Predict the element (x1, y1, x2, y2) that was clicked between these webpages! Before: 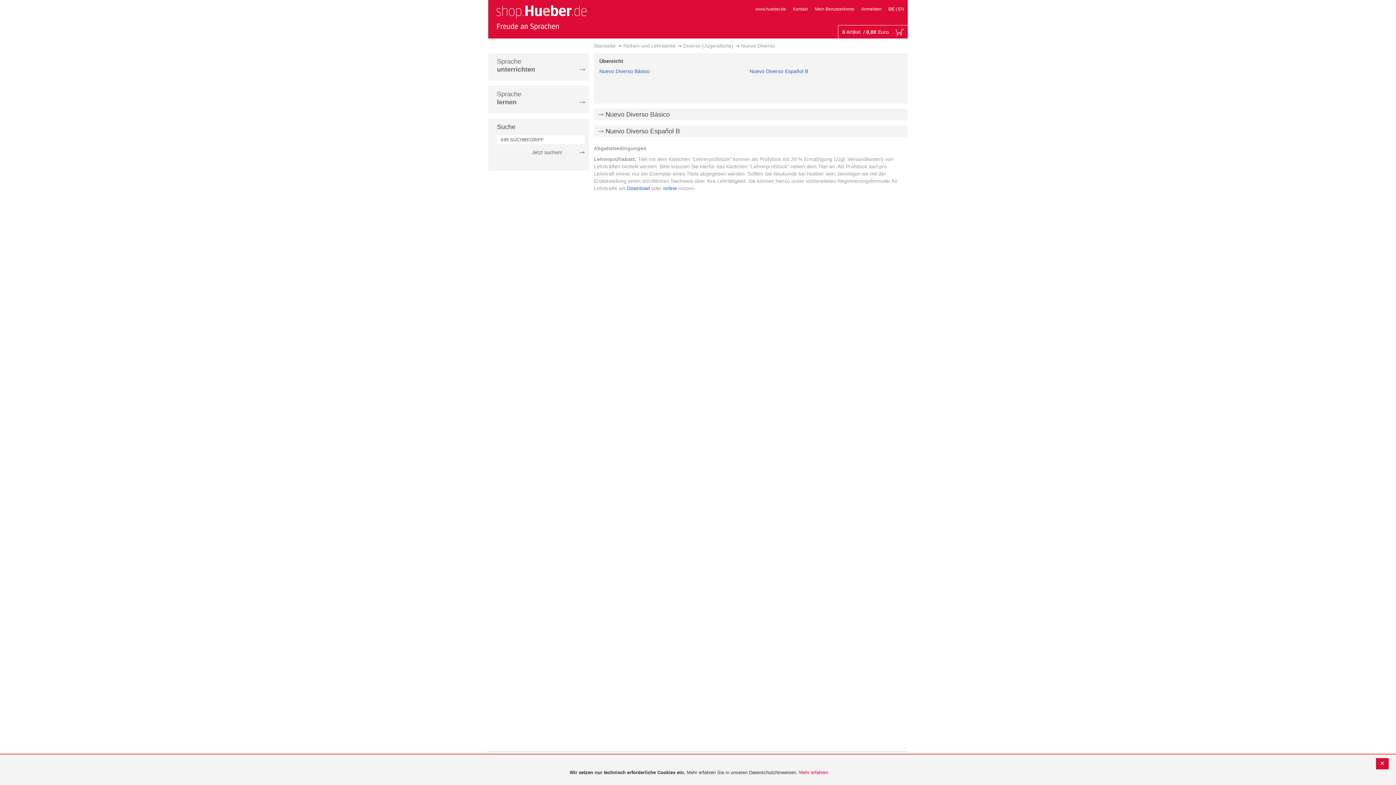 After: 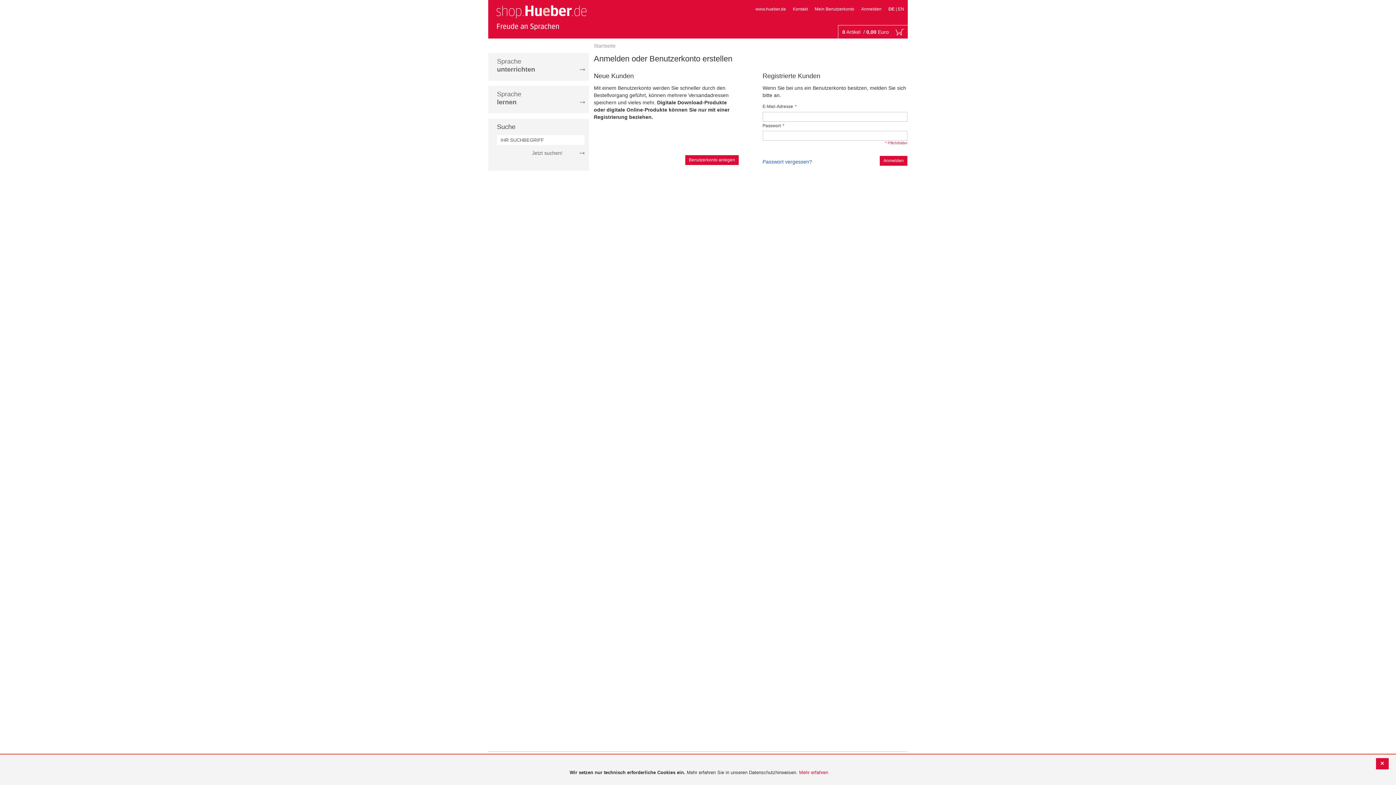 Action: label: Anmelden bbox: (861, 6, 881, 11)